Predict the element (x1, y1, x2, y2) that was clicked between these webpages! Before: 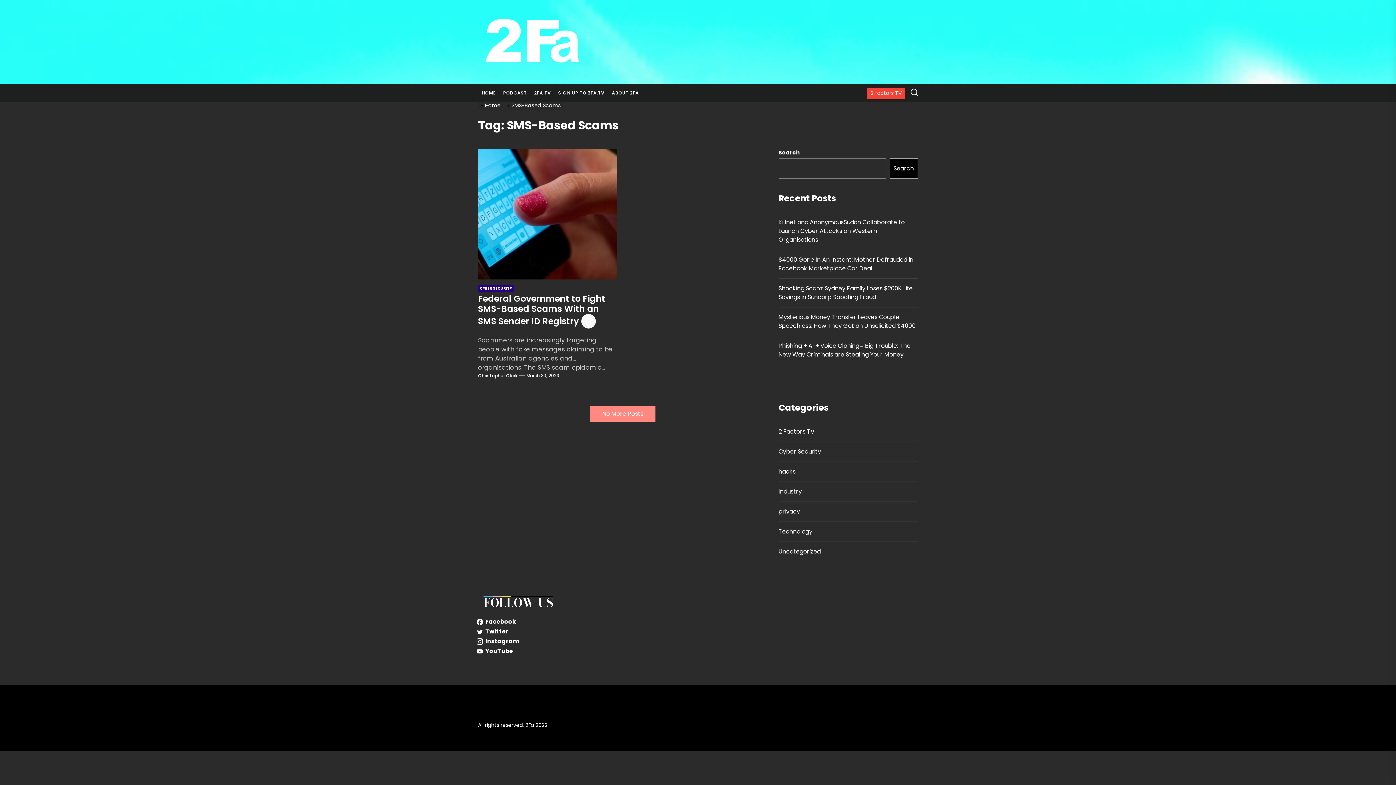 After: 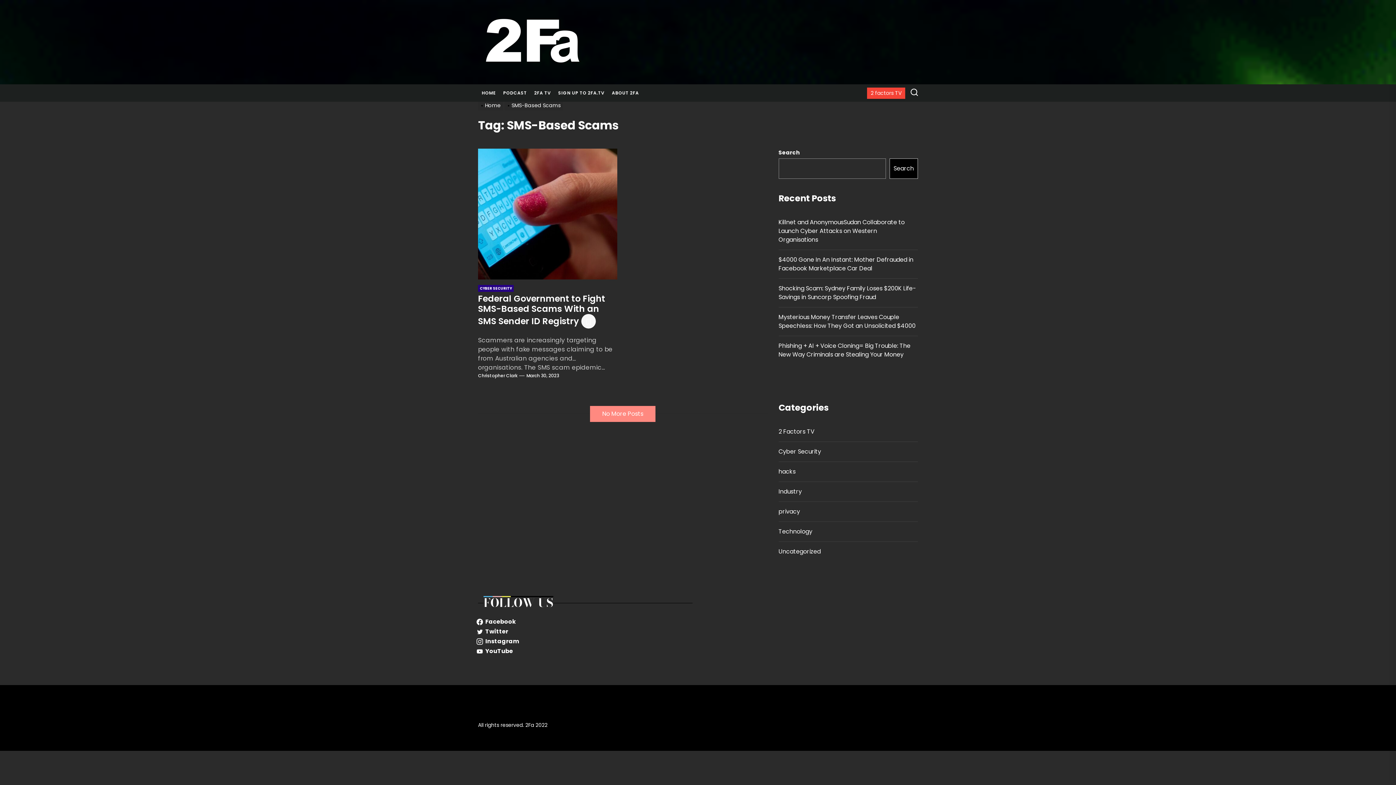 Action: bbox: (504, 101, 565, 109) label: SMS-Based Scams